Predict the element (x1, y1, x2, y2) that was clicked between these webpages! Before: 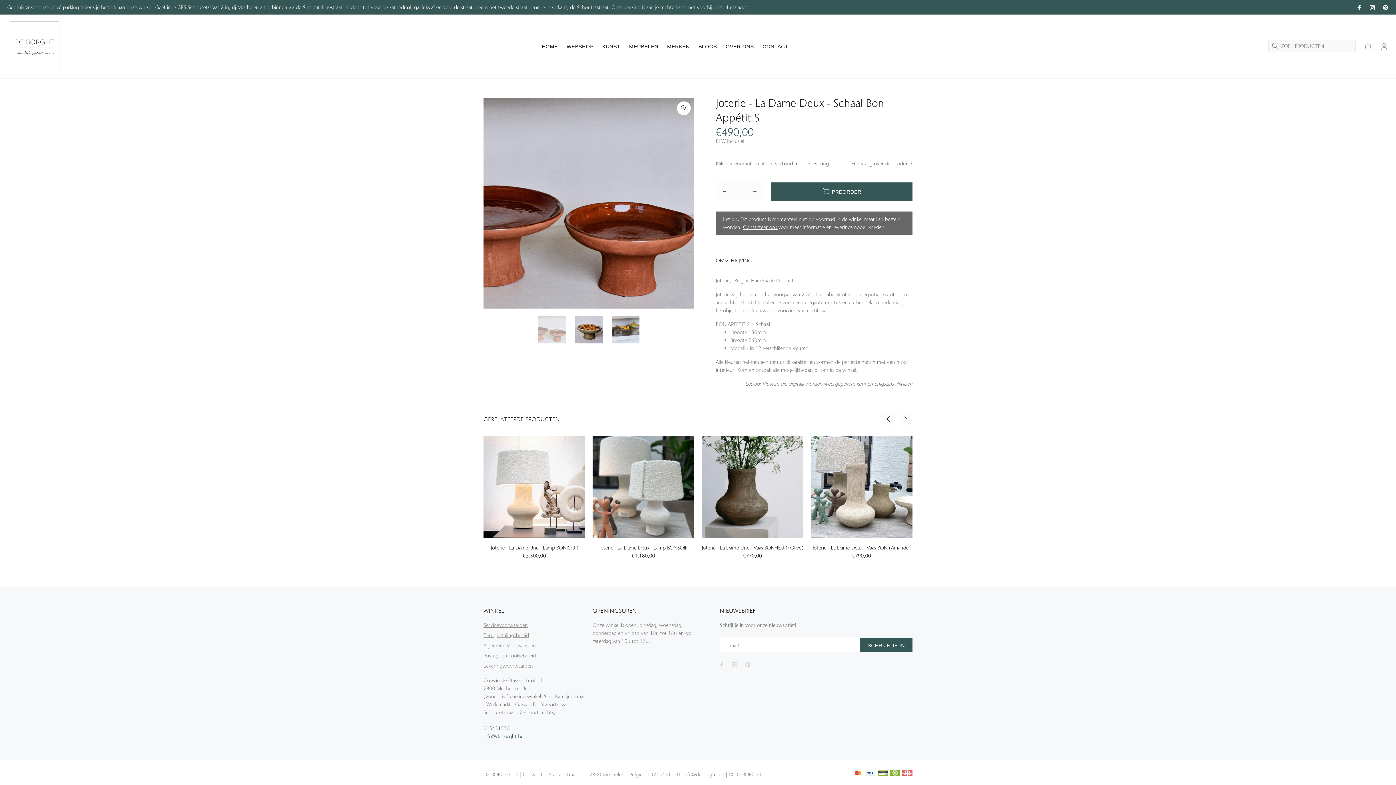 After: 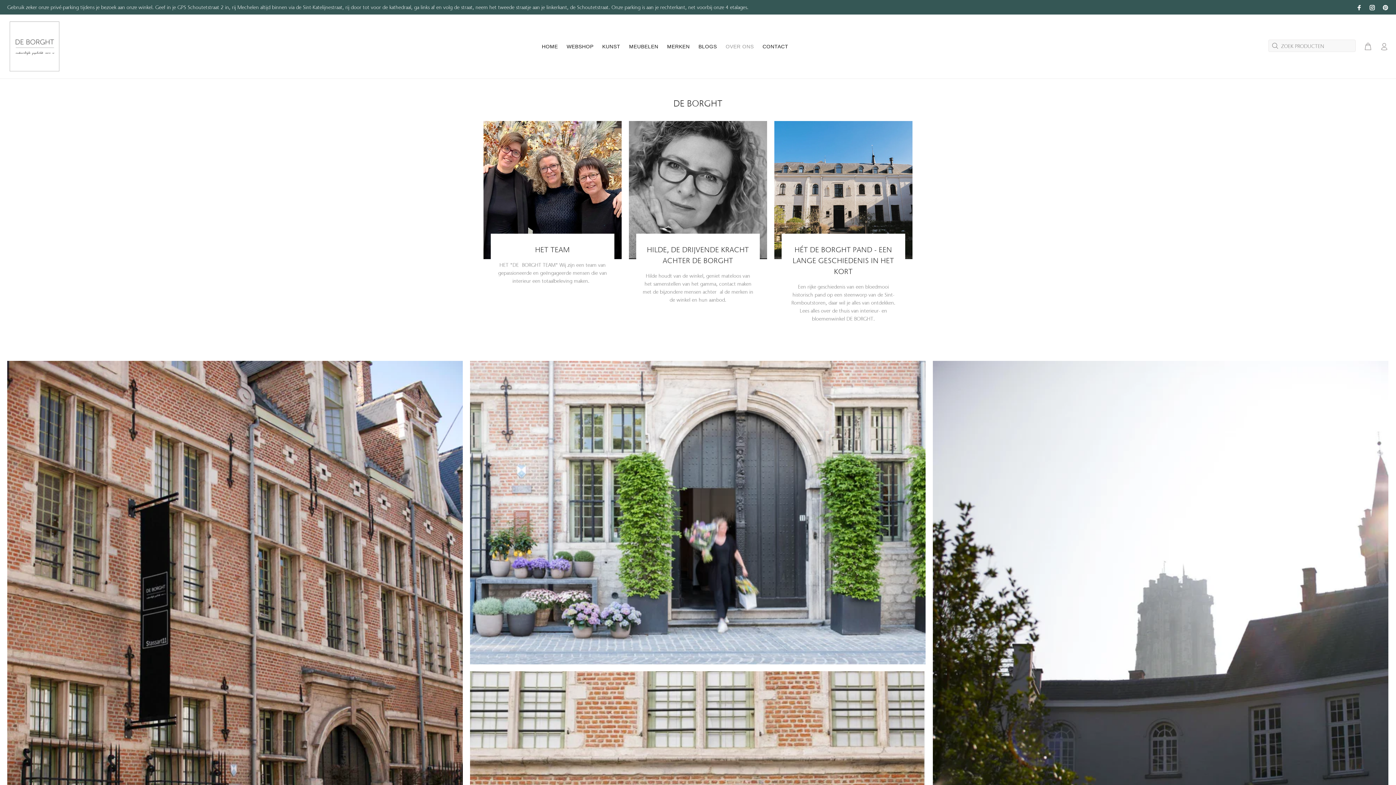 Action: label: OVER ONS bbox: (721, 40, 758, 52)